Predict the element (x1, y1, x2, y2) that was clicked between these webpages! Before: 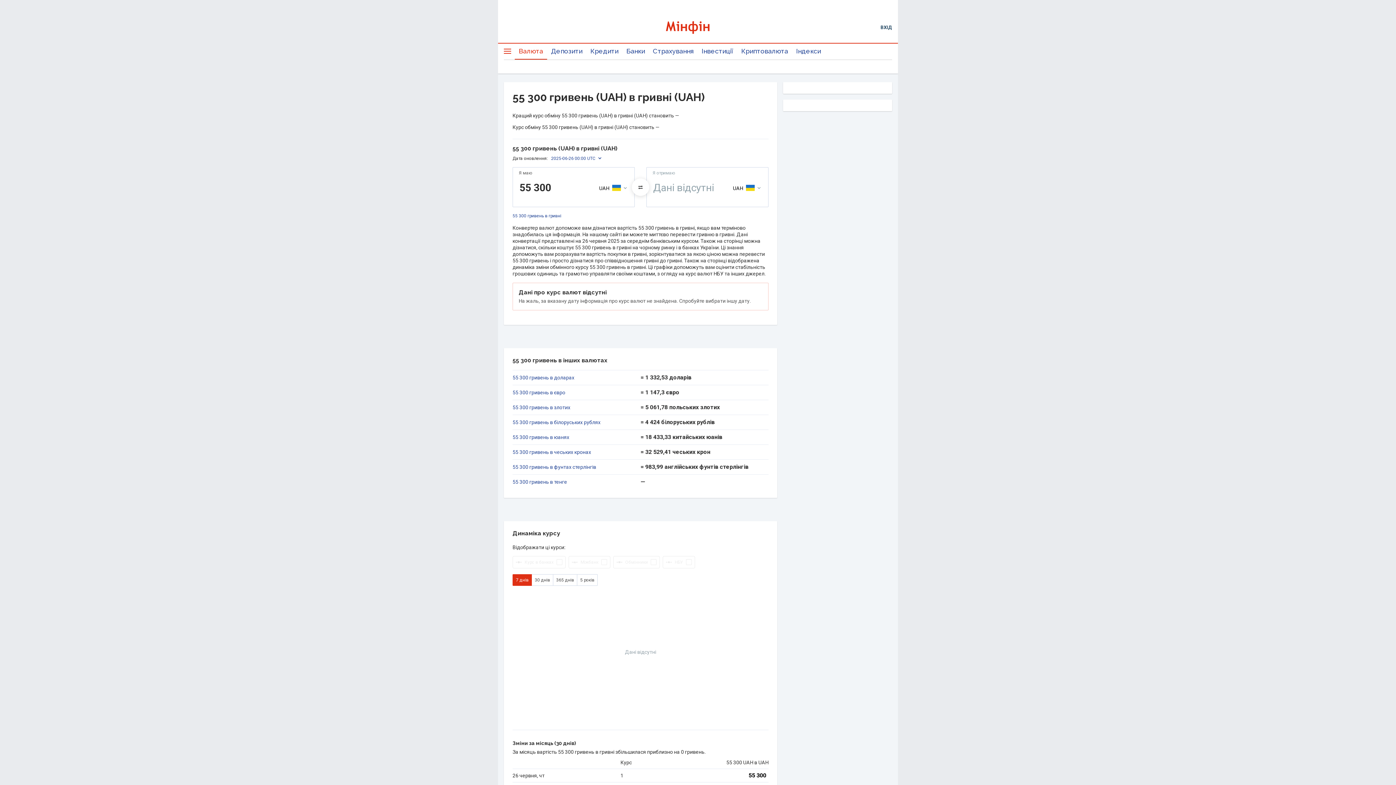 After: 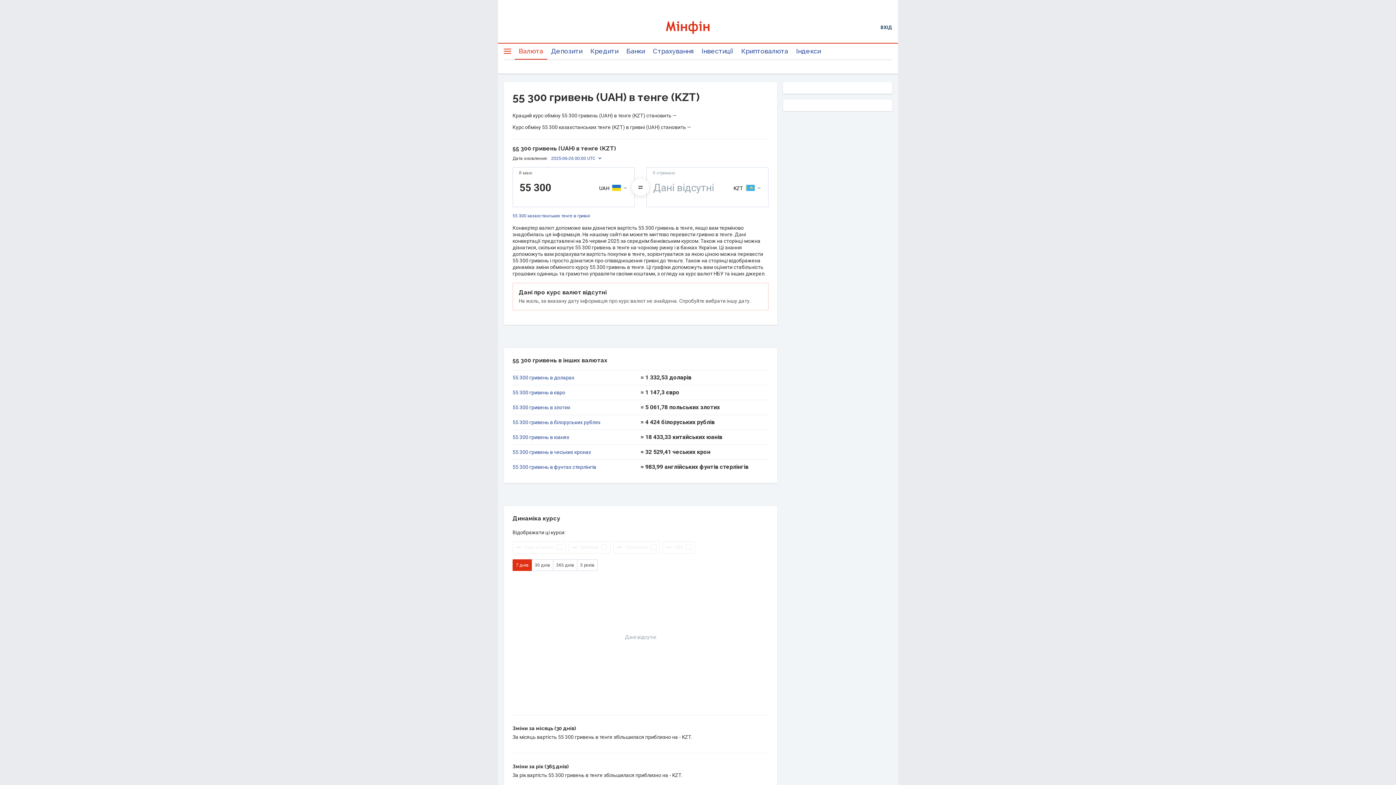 Action: bbox: (512, 479, 640, 485) label: 55 300 гривень в тенге